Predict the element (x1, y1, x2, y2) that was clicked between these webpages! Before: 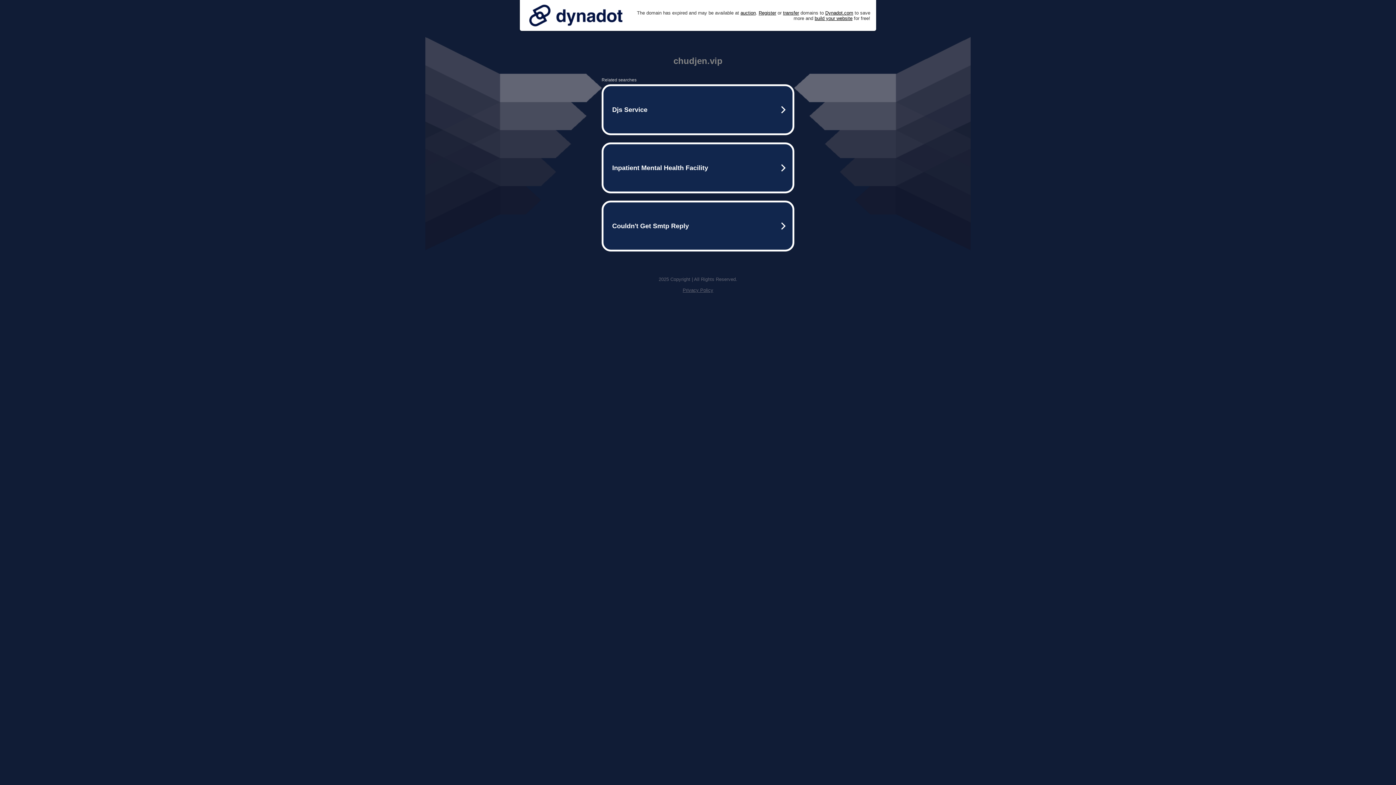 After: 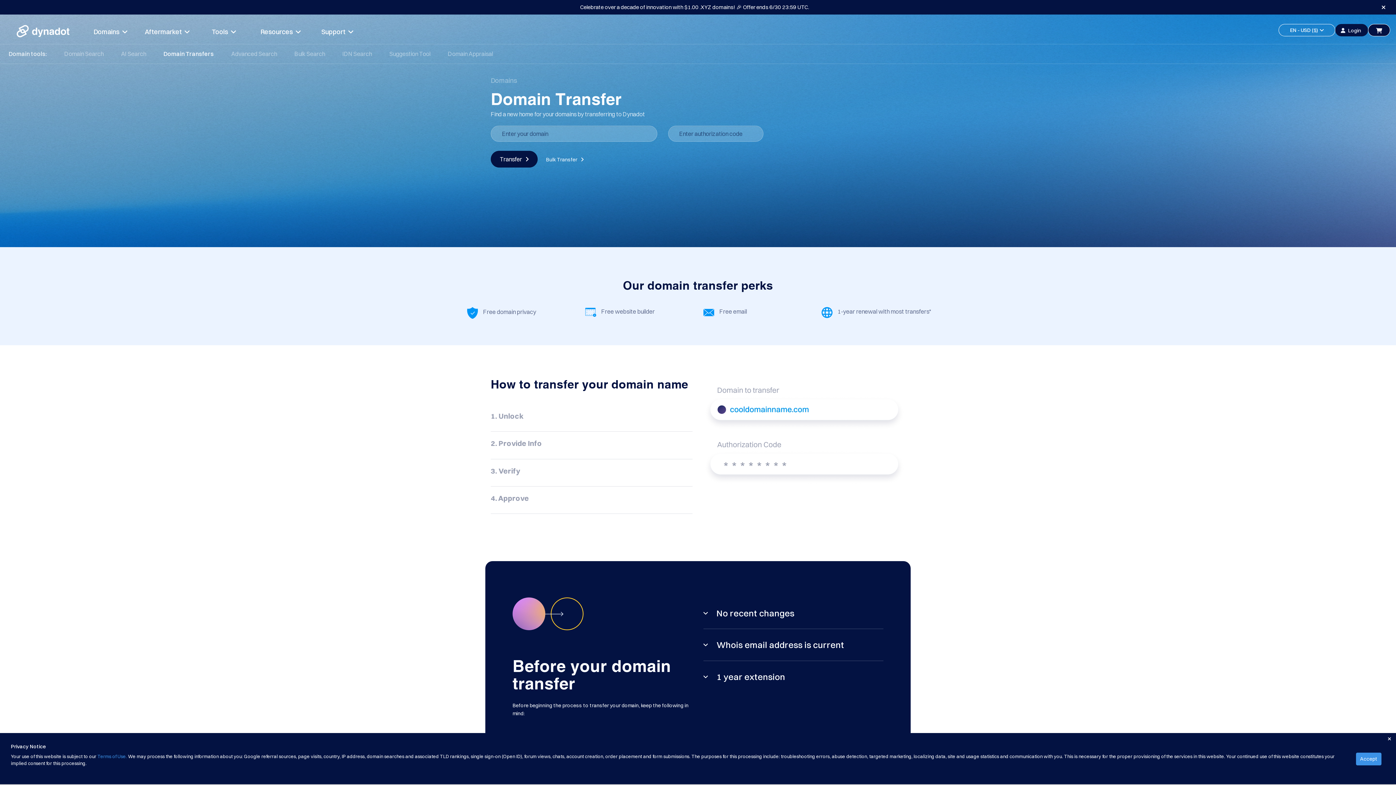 Action: label: transfer bbox: (783, 10, 799, 15)